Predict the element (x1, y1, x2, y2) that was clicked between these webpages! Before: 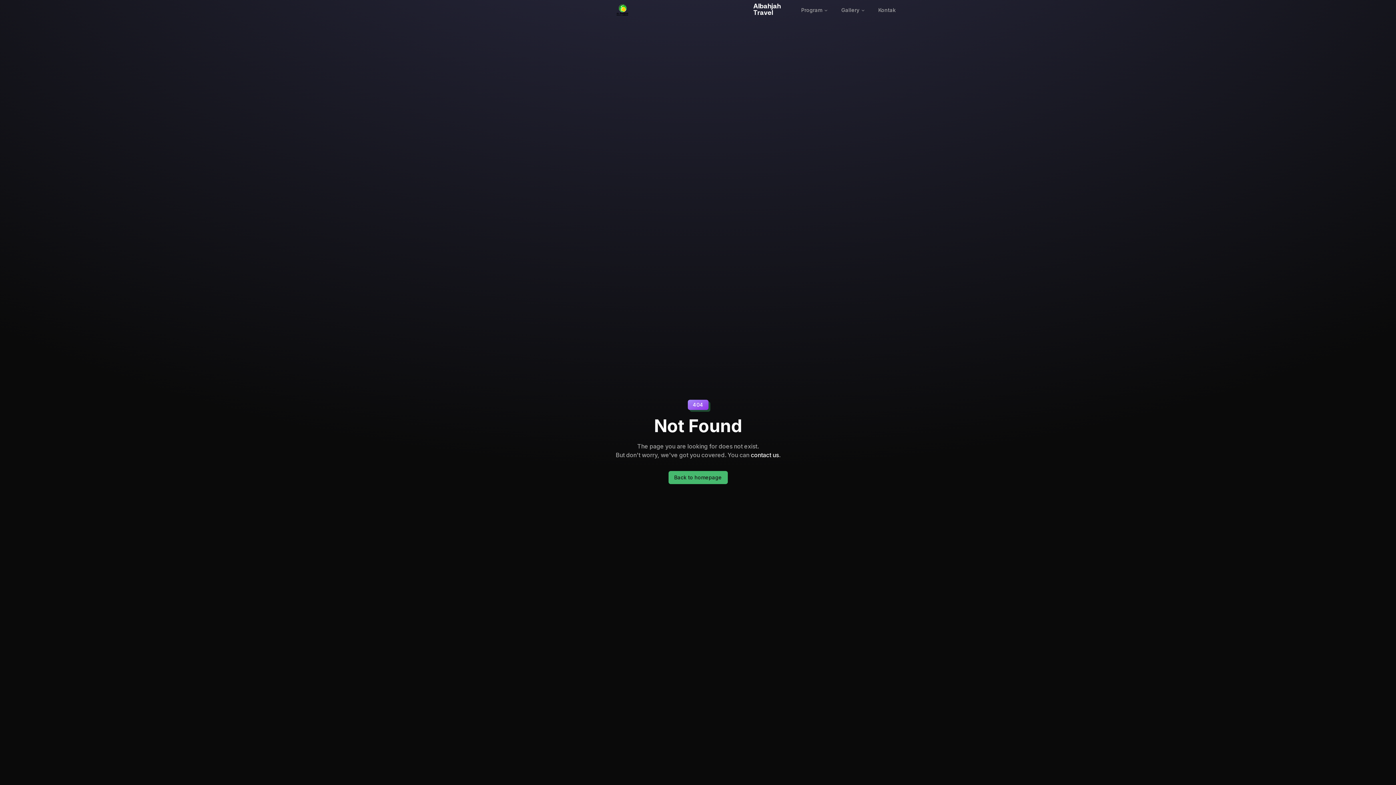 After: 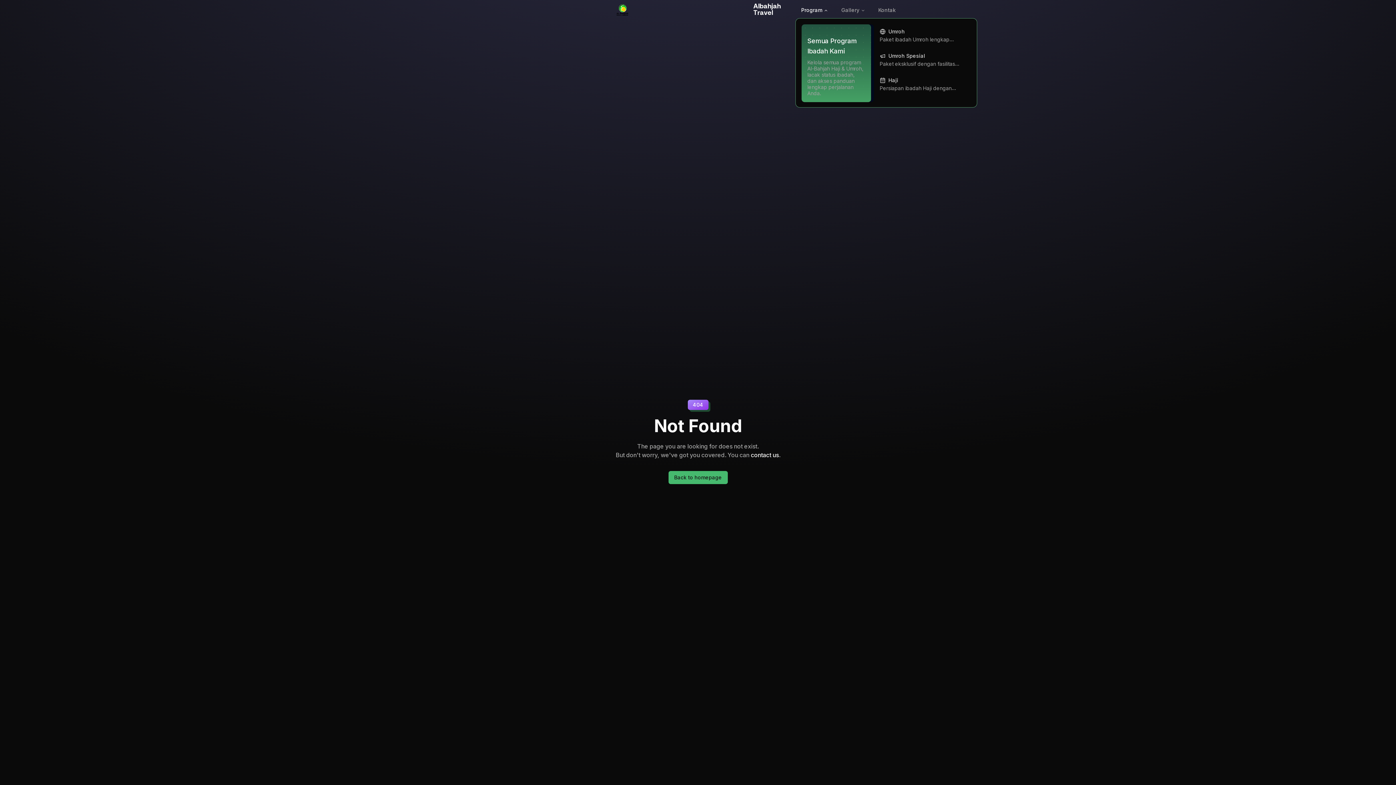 Action: bbox: (795, 4, 834, 15) label: Program